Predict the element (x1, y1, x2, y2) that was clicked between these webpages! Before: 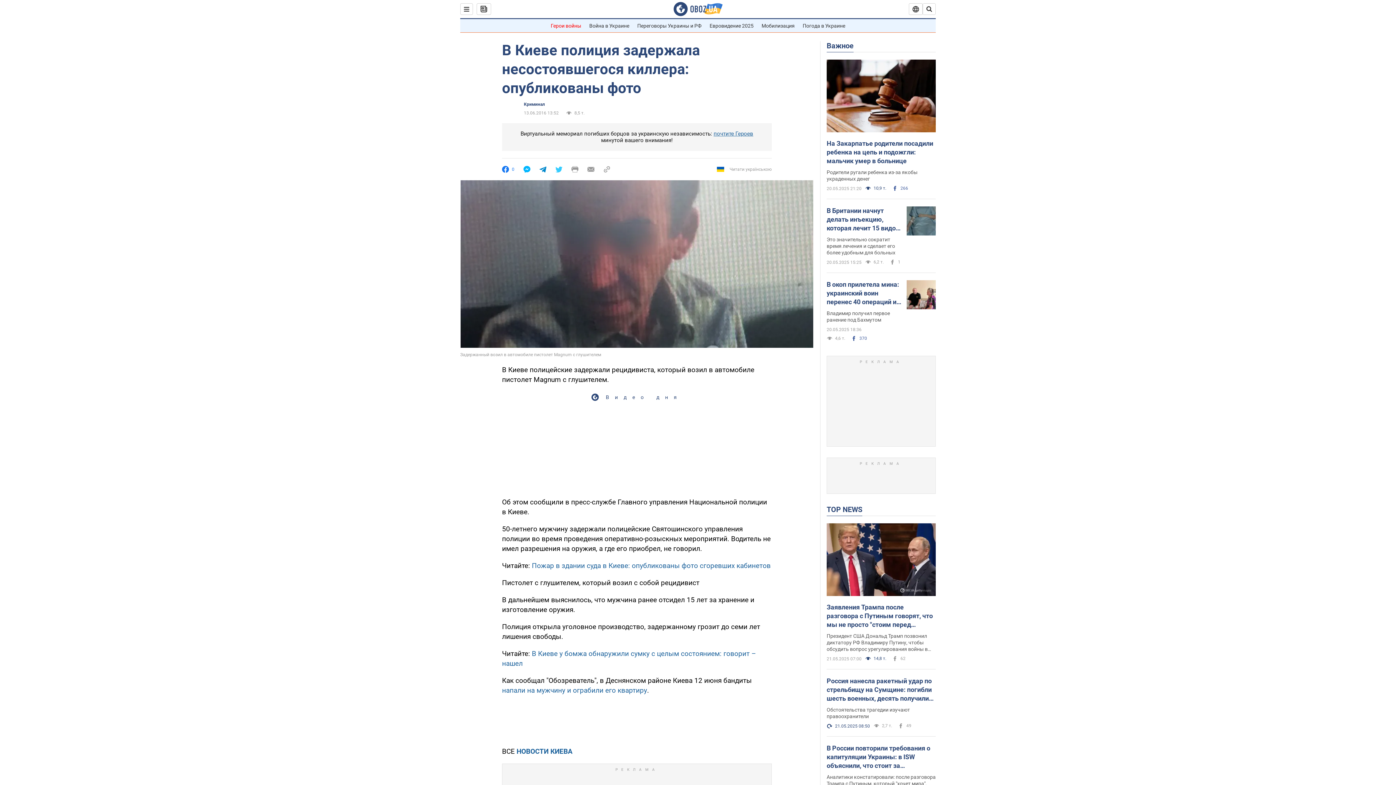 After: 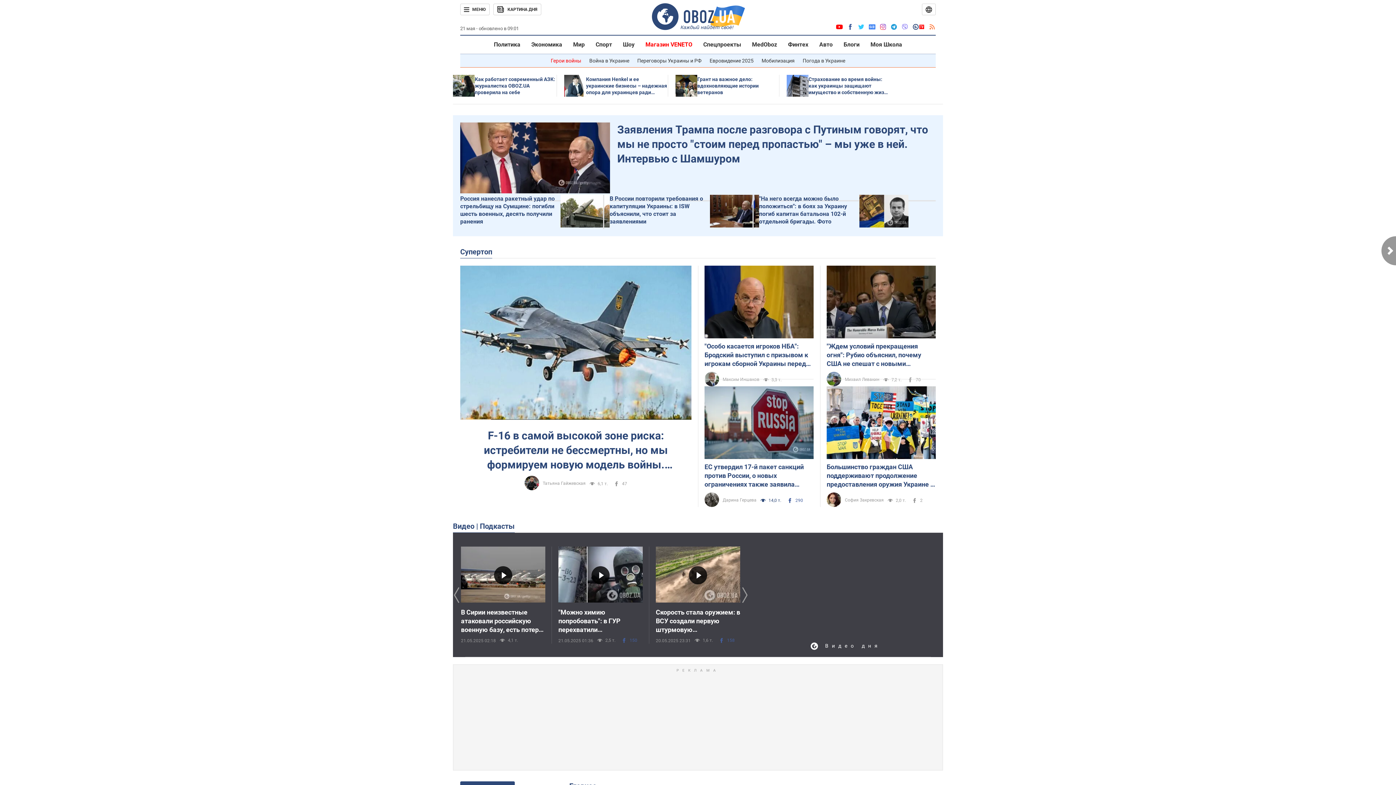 Action: bbox: (673, 1, 722, 16)